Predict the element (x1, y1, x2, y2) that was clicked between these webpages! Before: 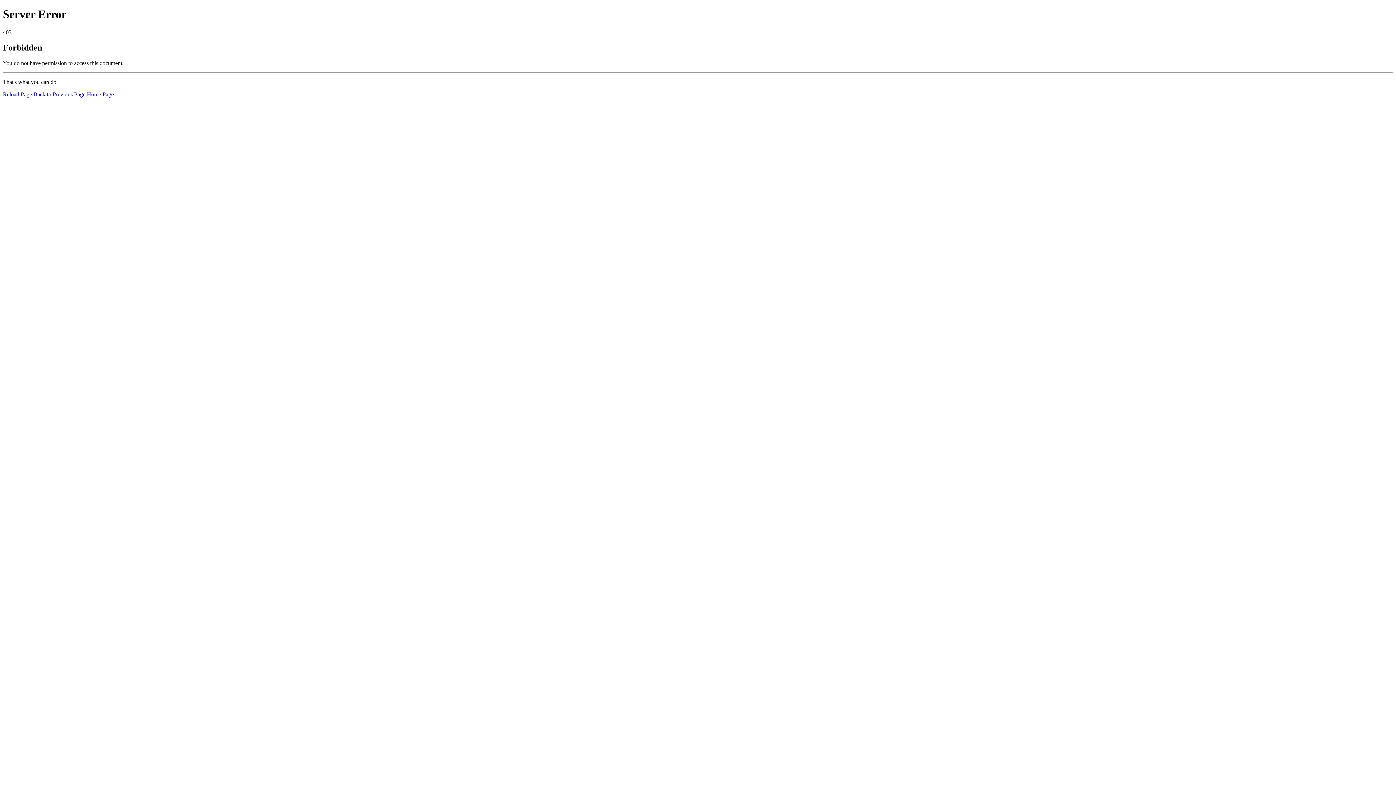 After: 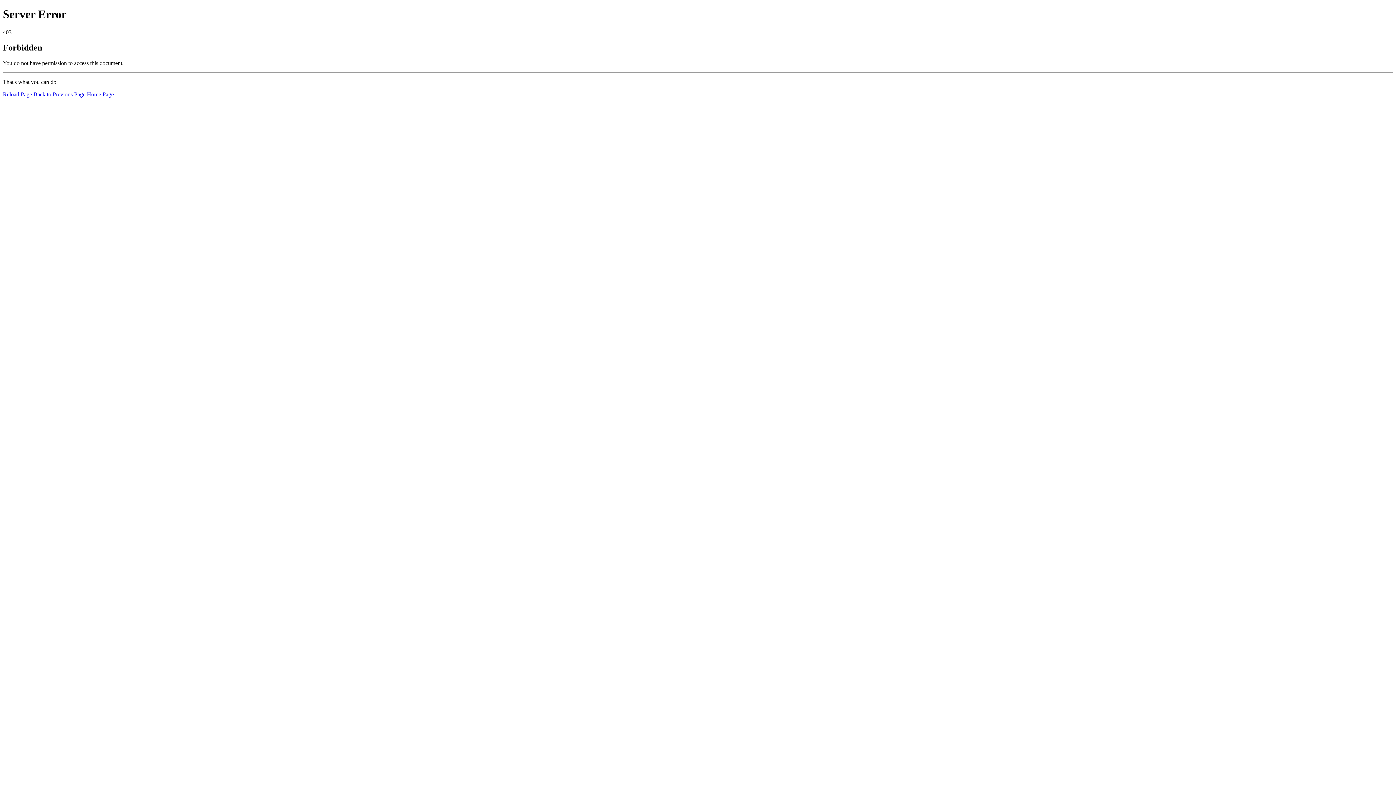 Action: bbox: (86, 91, 113, 97) label: Home Page